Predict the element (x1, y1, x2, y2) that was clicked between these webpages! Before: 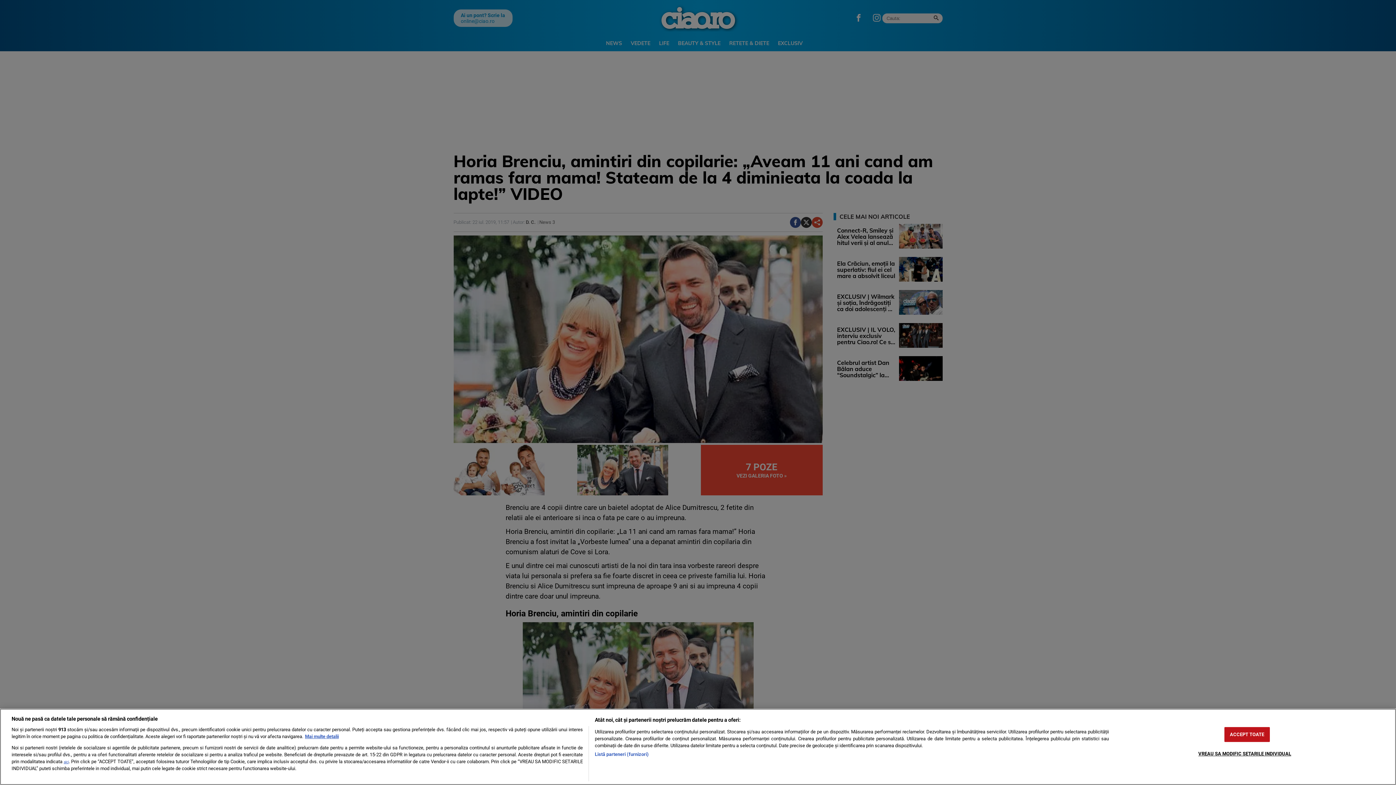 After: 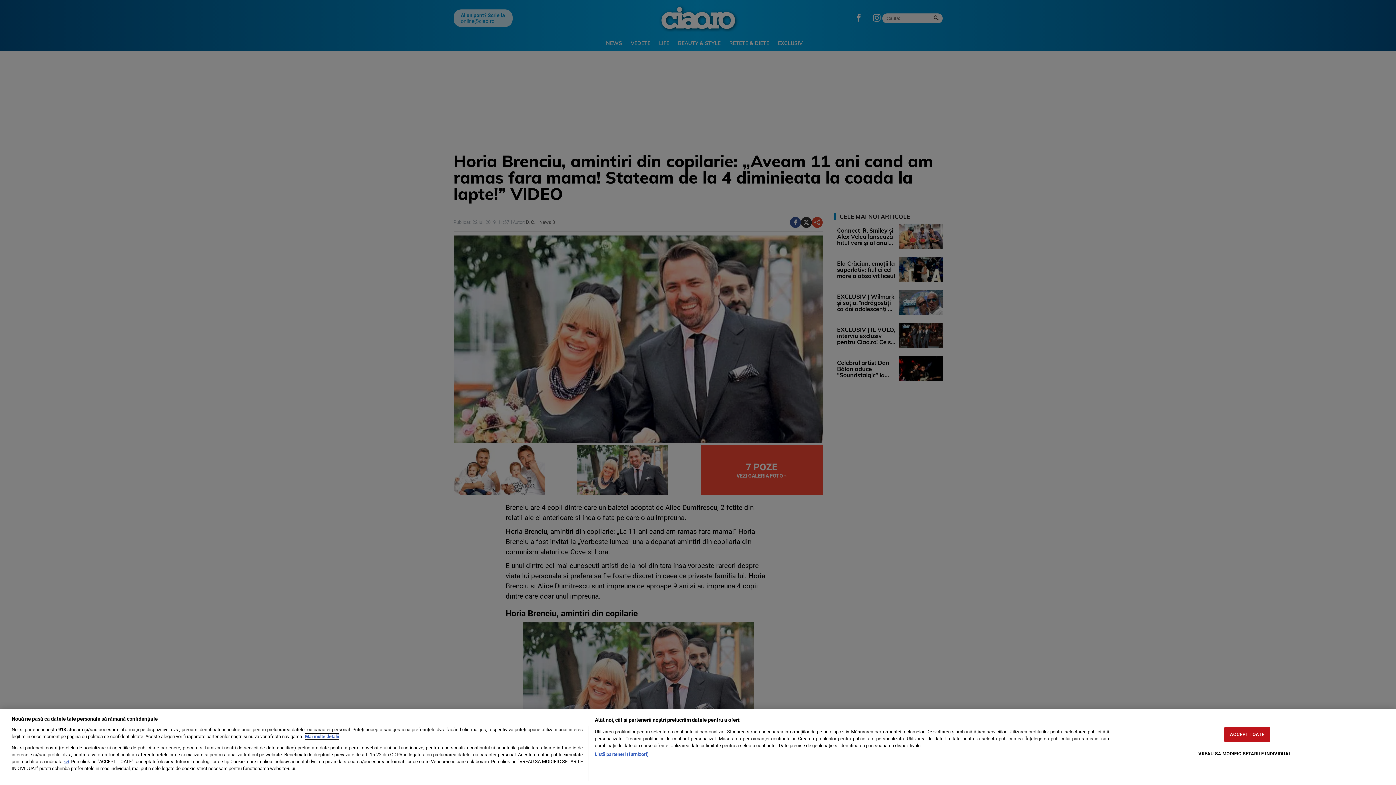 Action: bbox: (305, 734, 338, 739) label: Mai multe informații despre confidențialitatea datelor dvs., se deschide într-o fereastră nouă